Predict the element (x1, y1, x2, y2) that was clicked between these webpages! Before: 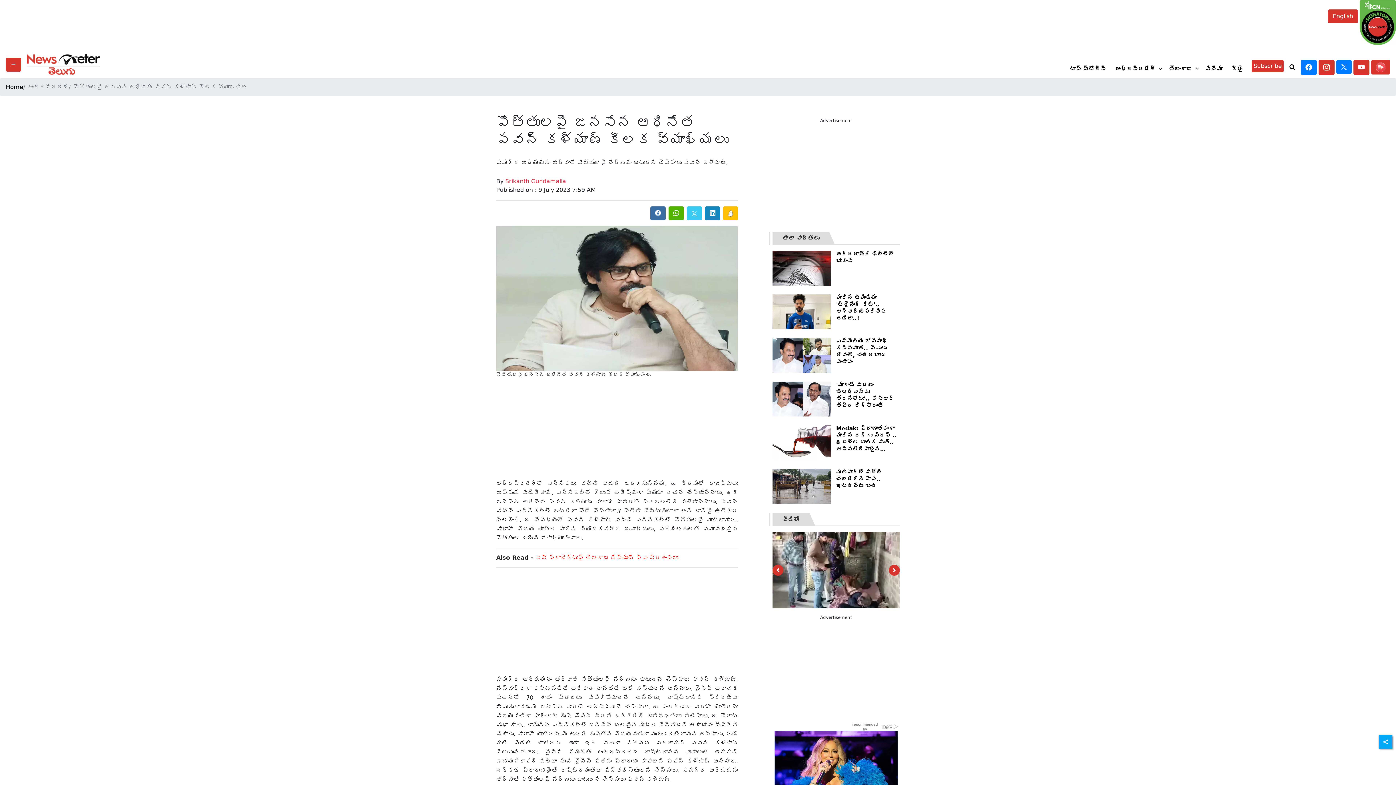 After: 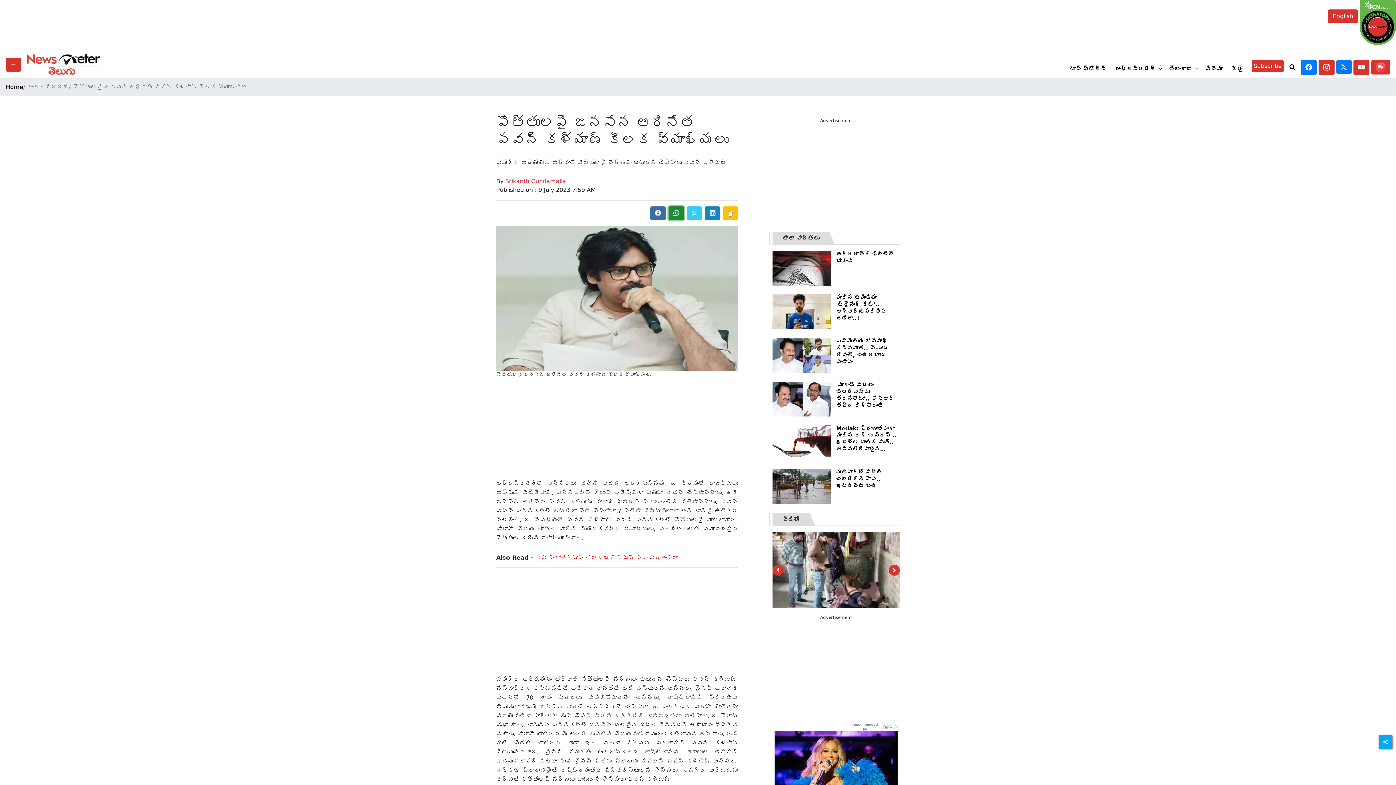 Action: bbox: (667, 209, 685, 216)